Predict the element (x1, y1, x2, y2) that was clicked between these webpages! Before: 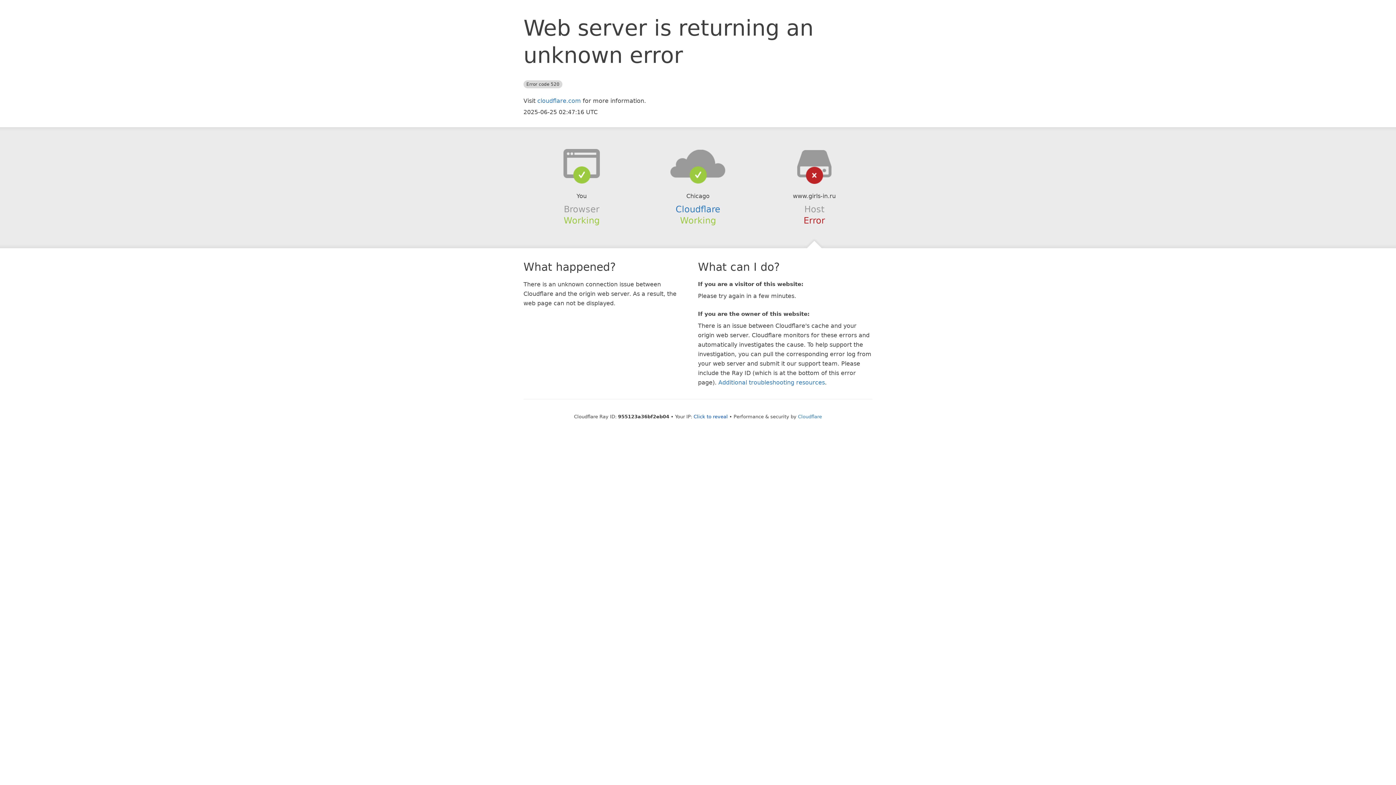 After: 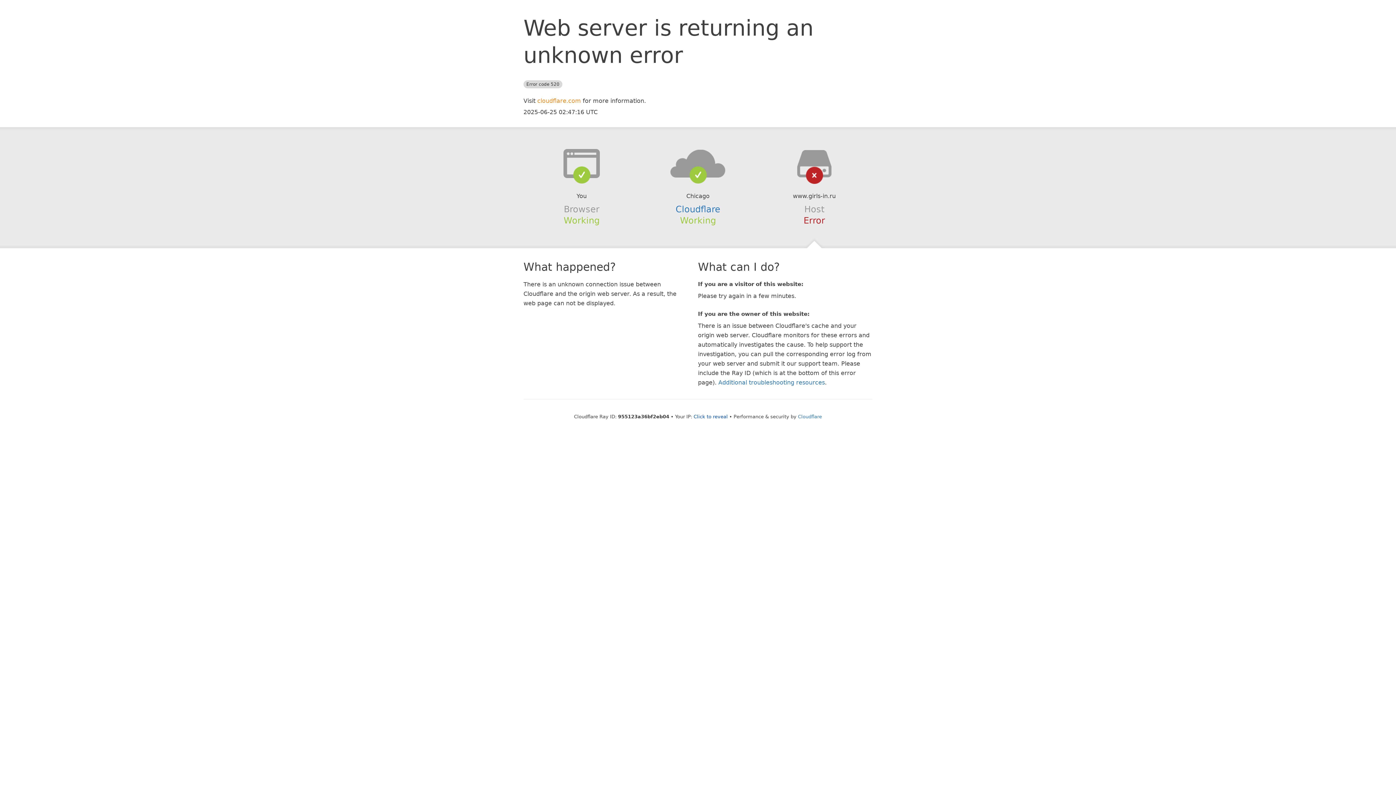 Action: label: cloudflare.com bbox: (537, 97, 581, 104)